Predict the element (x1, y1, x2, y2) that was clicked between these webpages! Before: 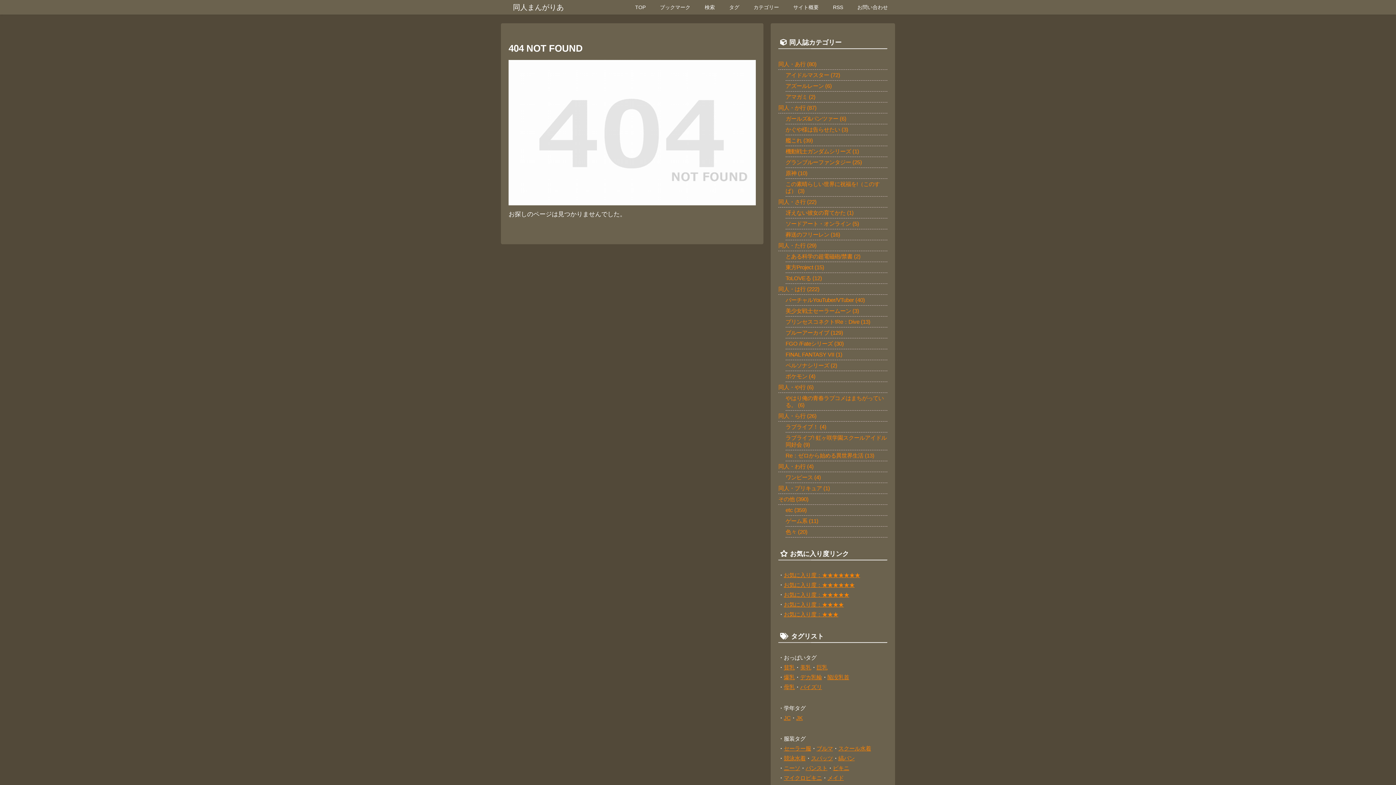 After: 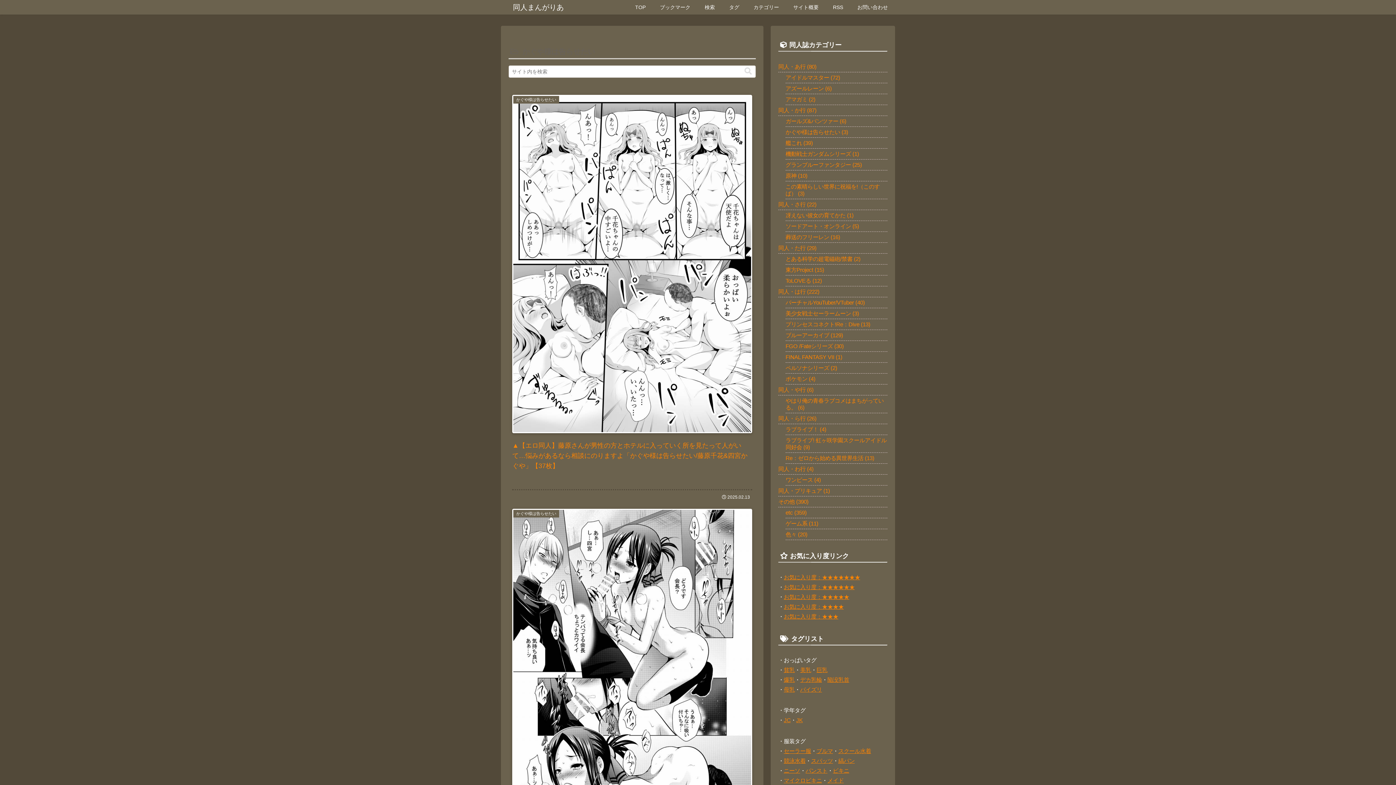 Action: label: かぐや様は告らせたい (3) bbox: (785, 124, 887, 135)